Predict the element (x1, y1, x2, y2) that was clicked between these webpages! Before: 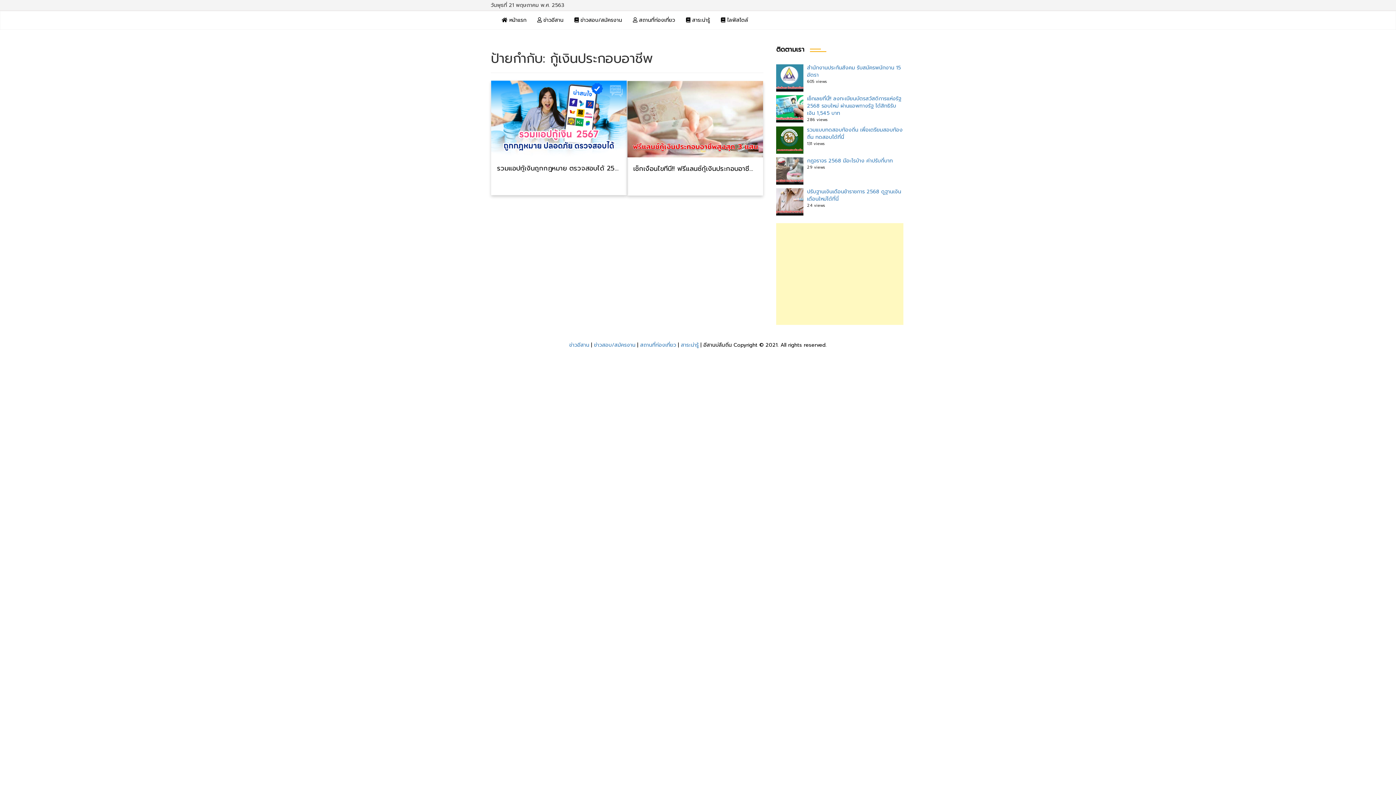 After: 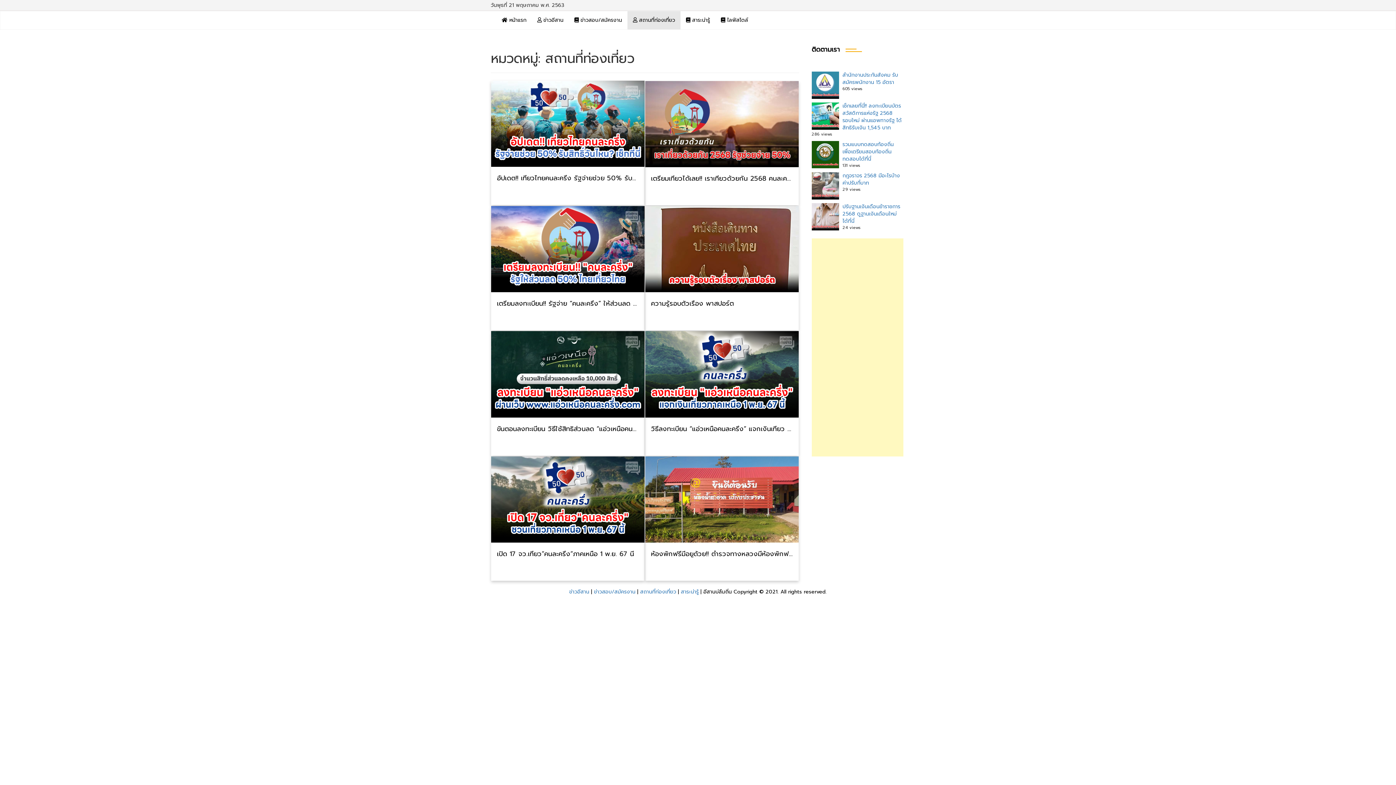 Action: bbox: (640, 341, 676, 349) label: สถานที่ท่องเที่ยว